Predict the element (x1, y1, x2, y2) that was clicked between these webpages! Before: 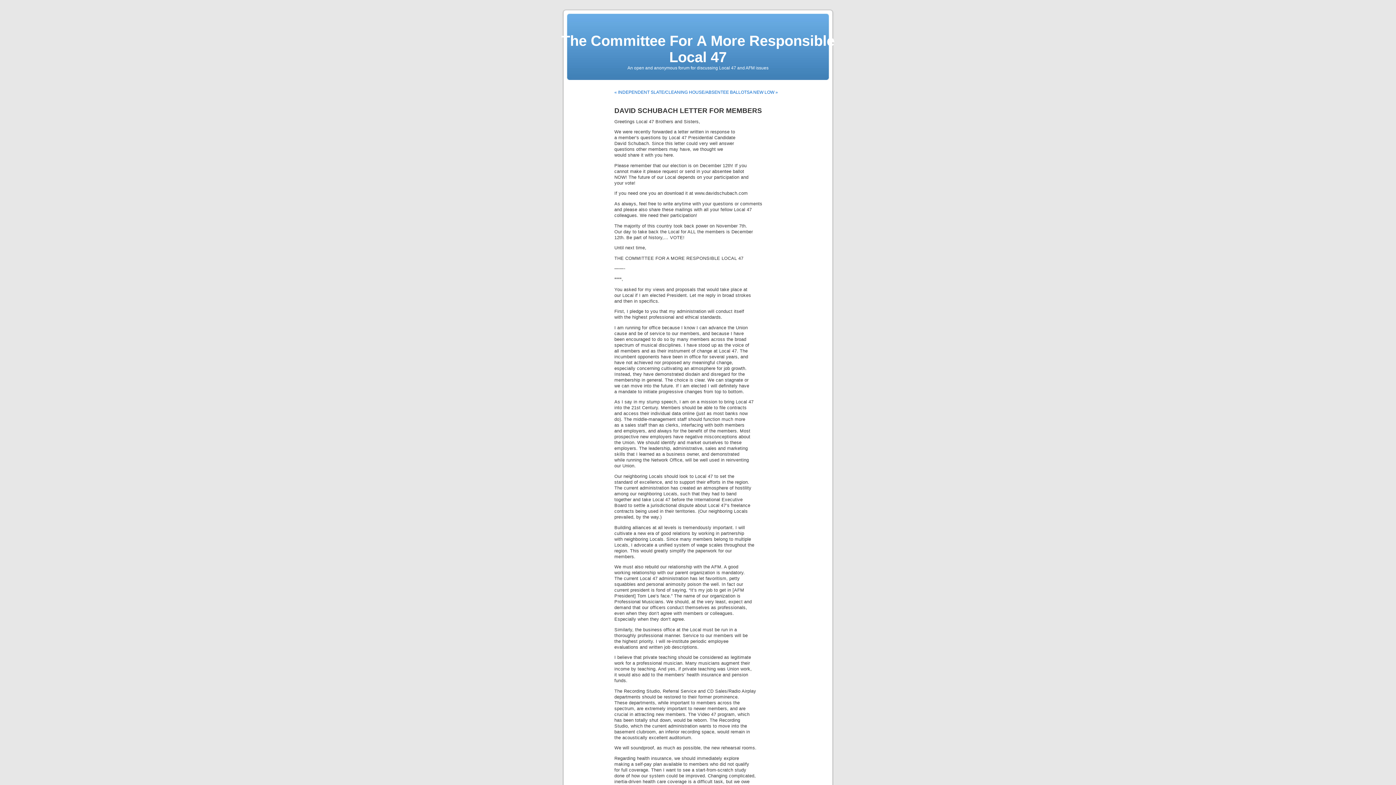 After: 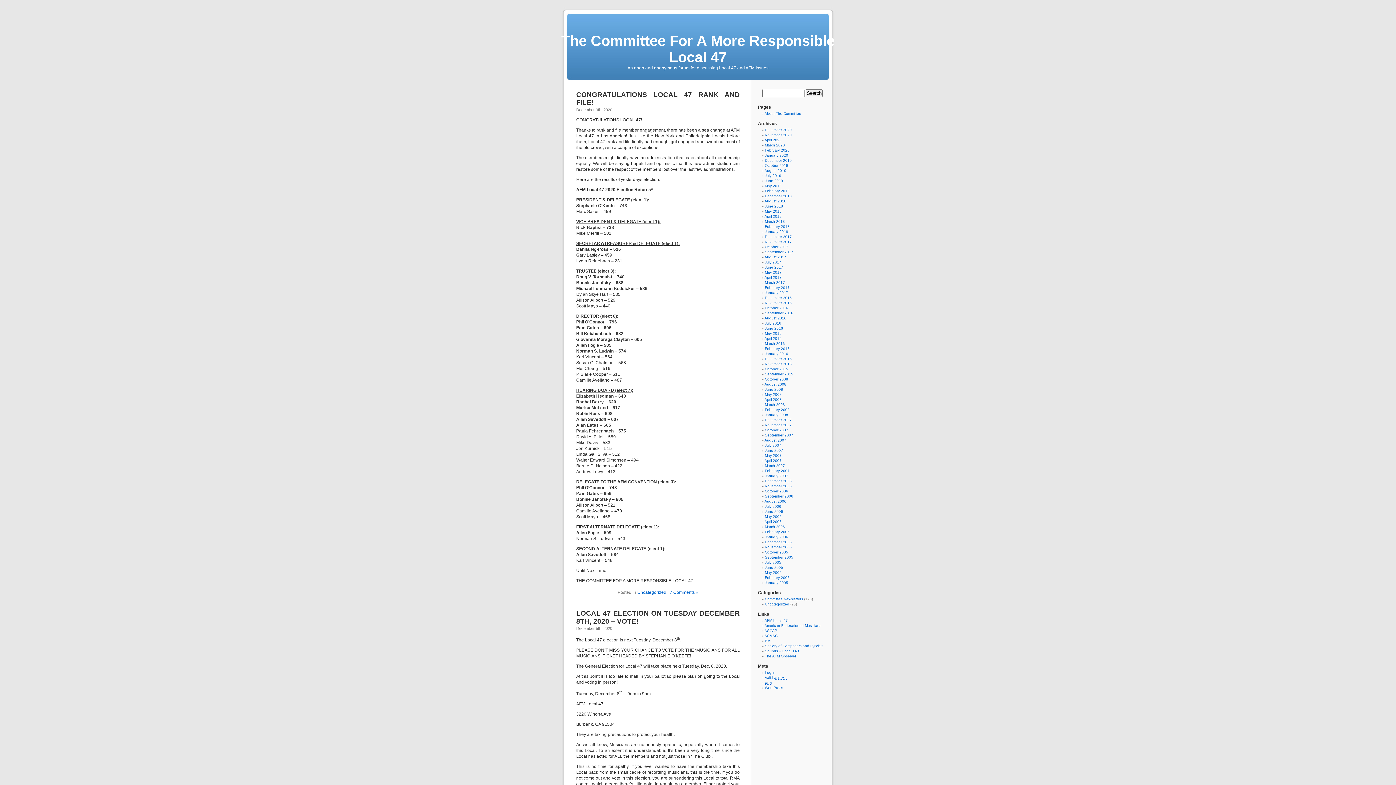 Action: bbox: (561, 32, 834, 65) label: The Committee For A More Responsible Local 47